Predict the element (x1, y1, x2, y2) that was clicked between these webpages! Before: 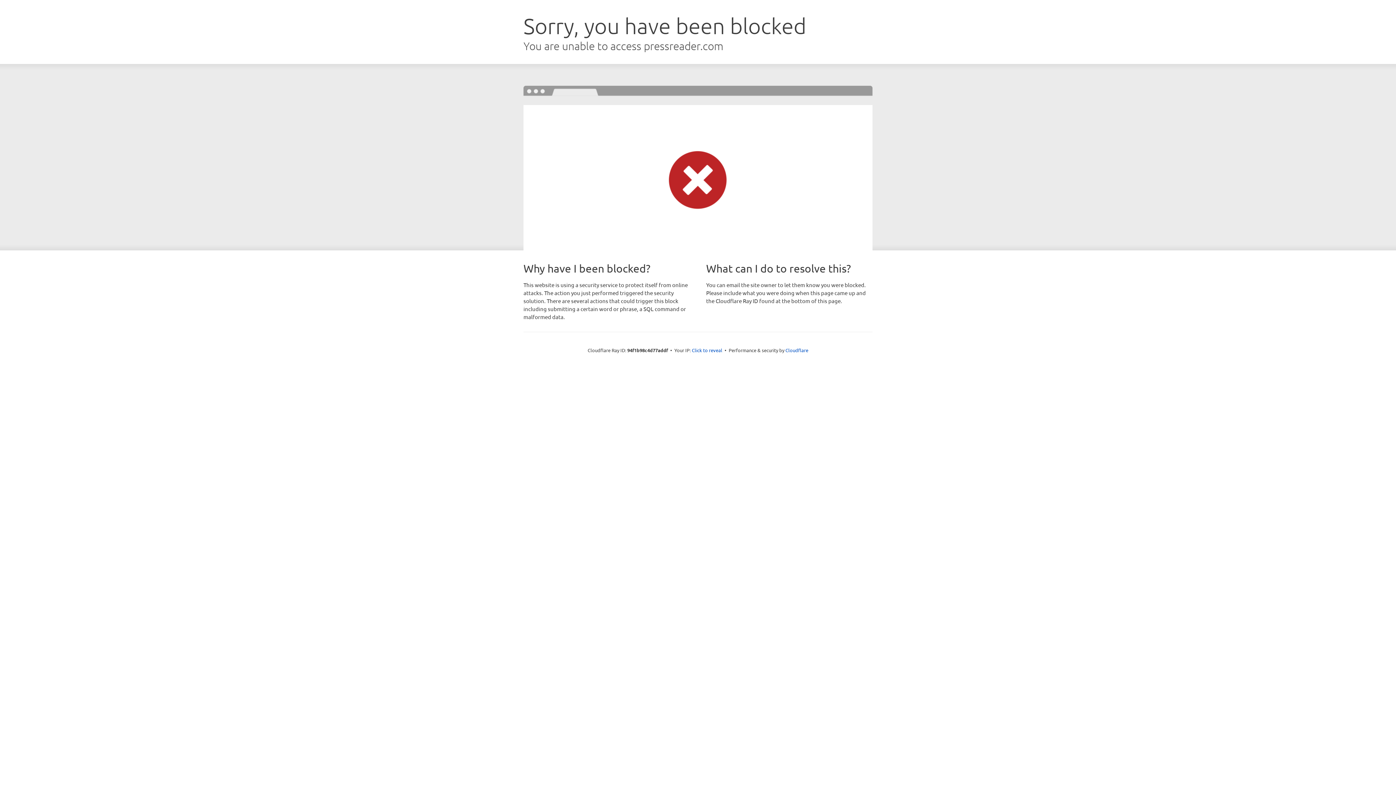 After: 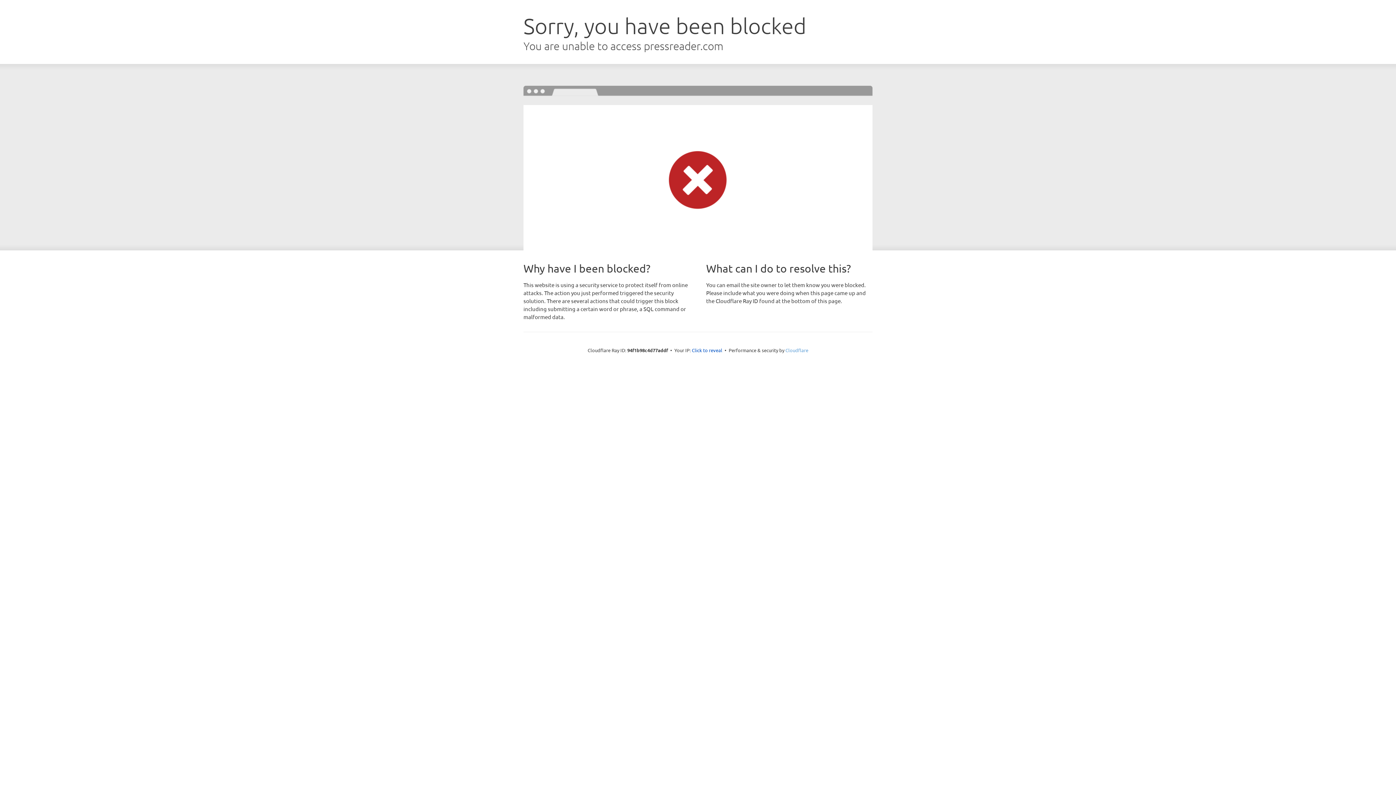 Action: bbox: (785, 347, 808, 353) label: Cloudflare